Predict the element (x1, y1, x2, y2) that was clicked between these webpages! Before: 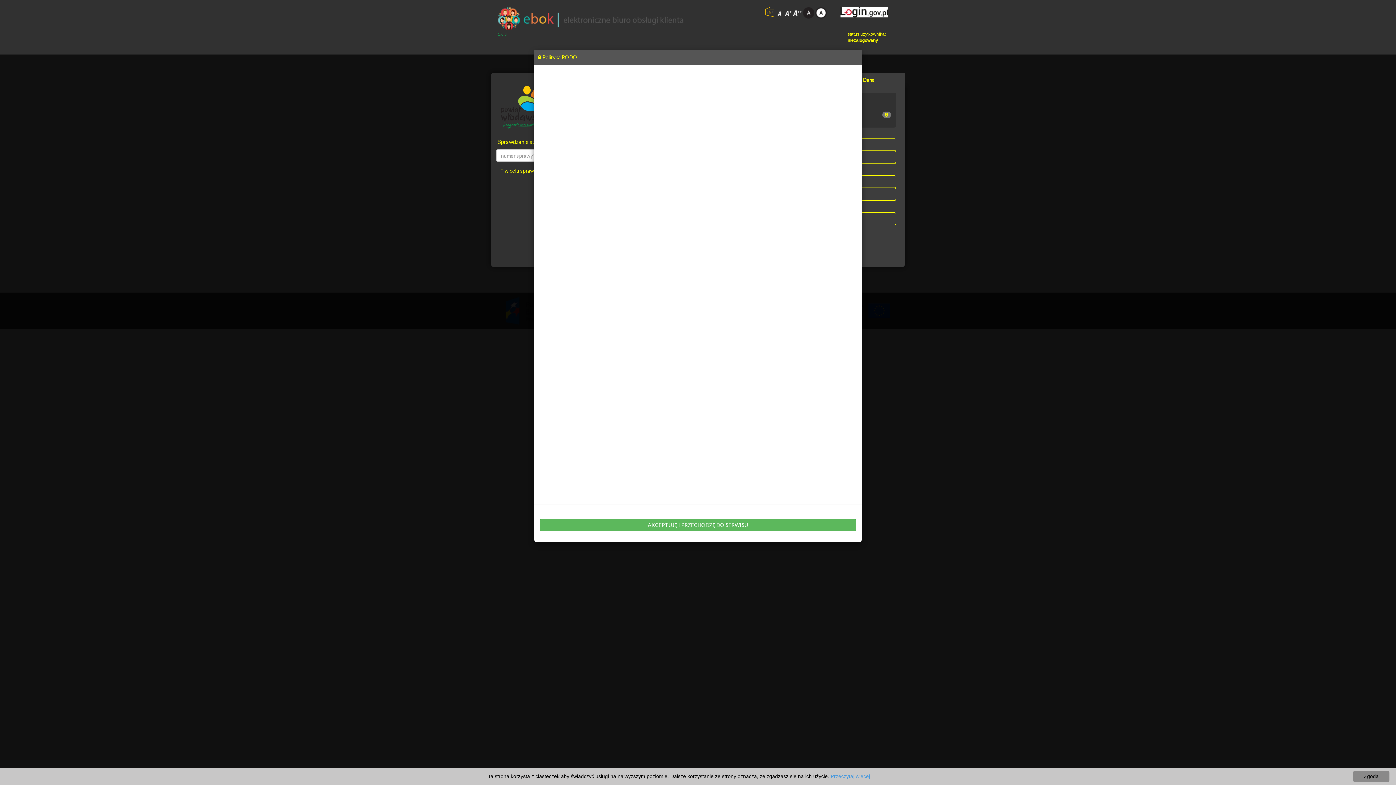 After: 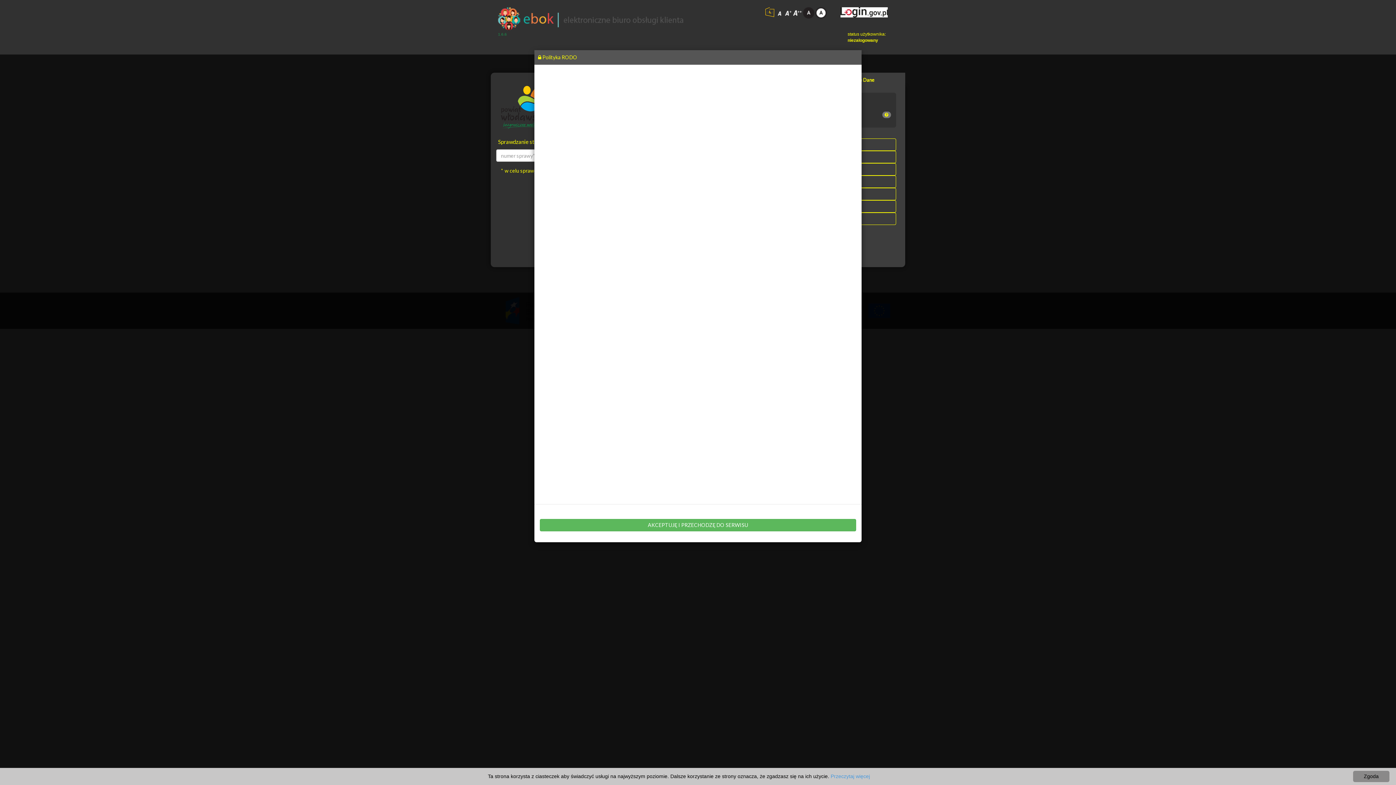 Action: bbox: (498, 15, 701, 21)